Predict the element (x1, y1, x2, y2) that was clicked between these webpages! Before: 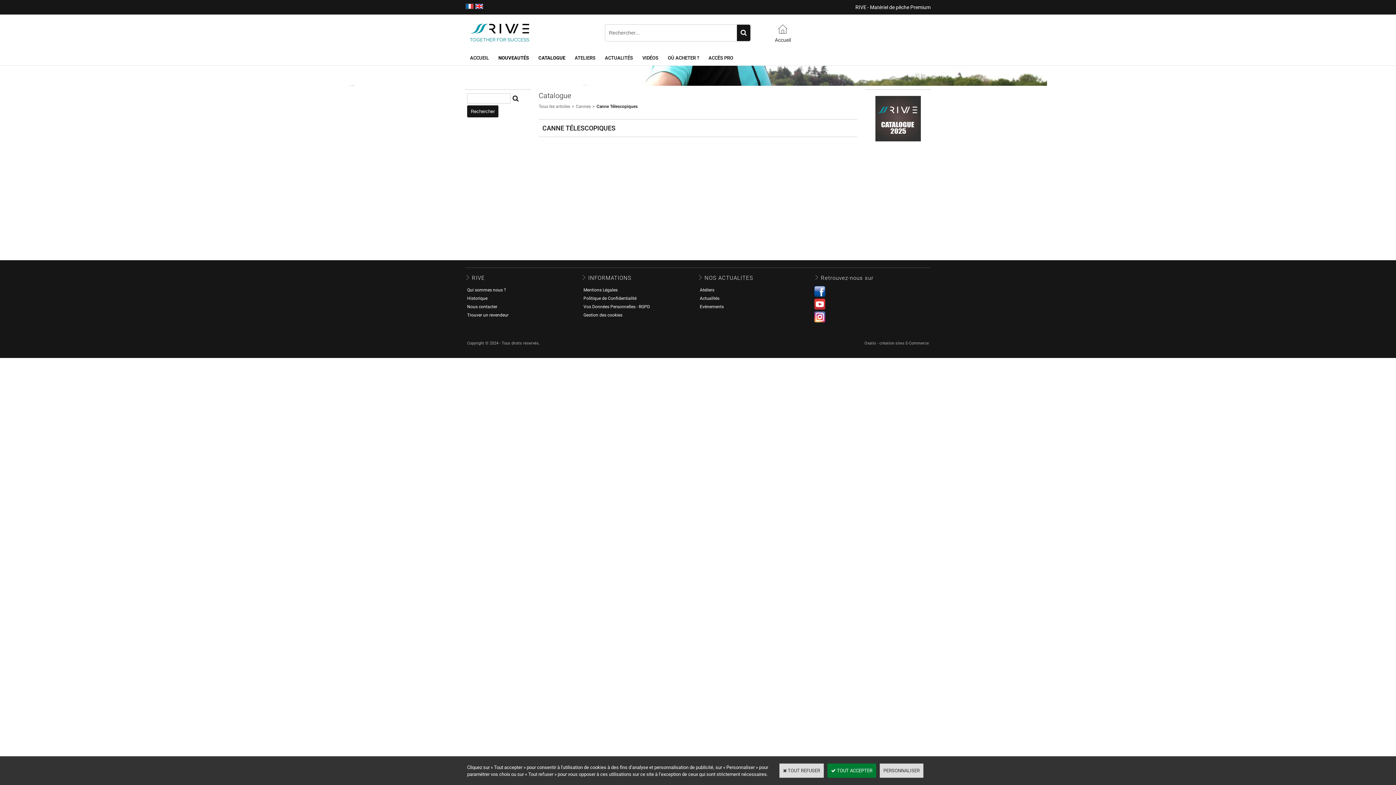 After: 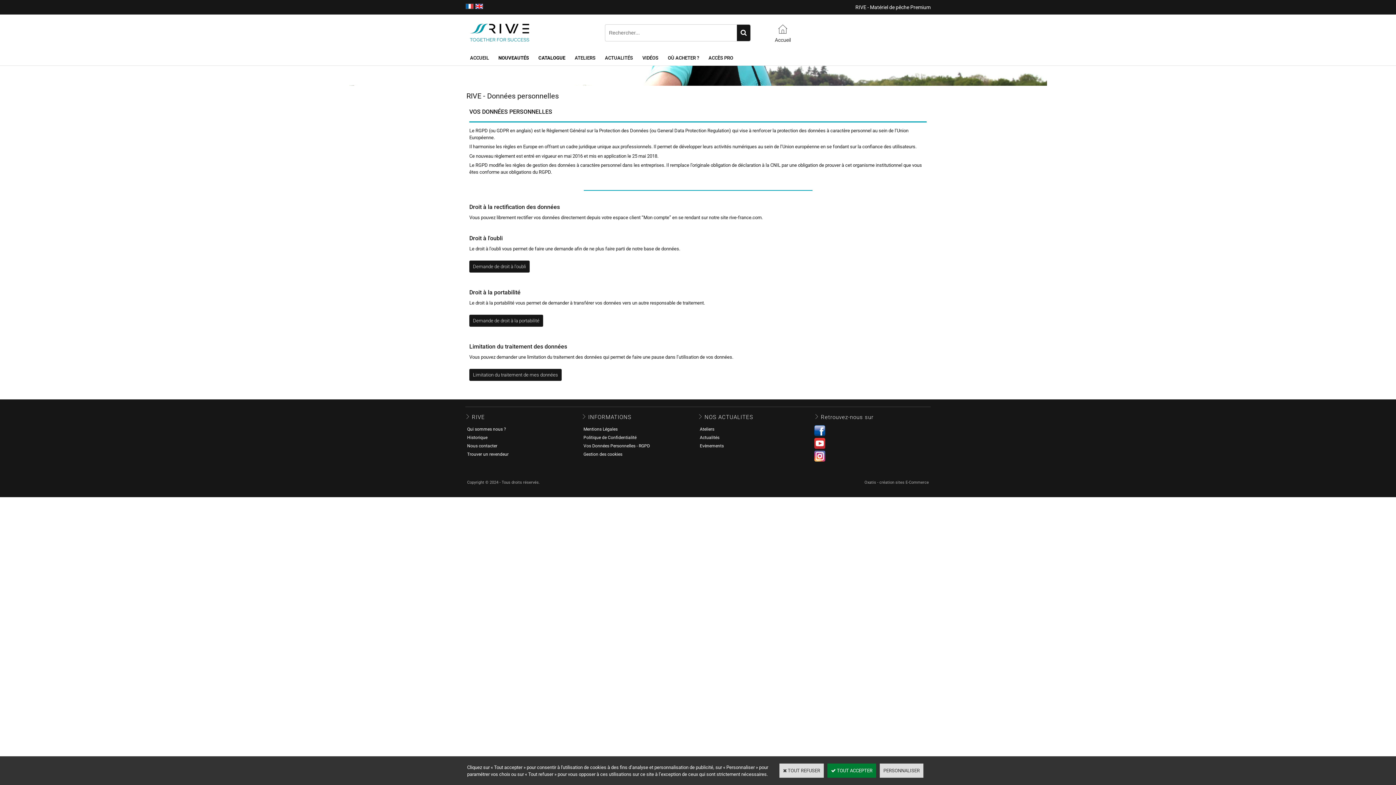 Action: bbox: (581, 302, 652, 311) label: Vos Données Personnelles - RGPD